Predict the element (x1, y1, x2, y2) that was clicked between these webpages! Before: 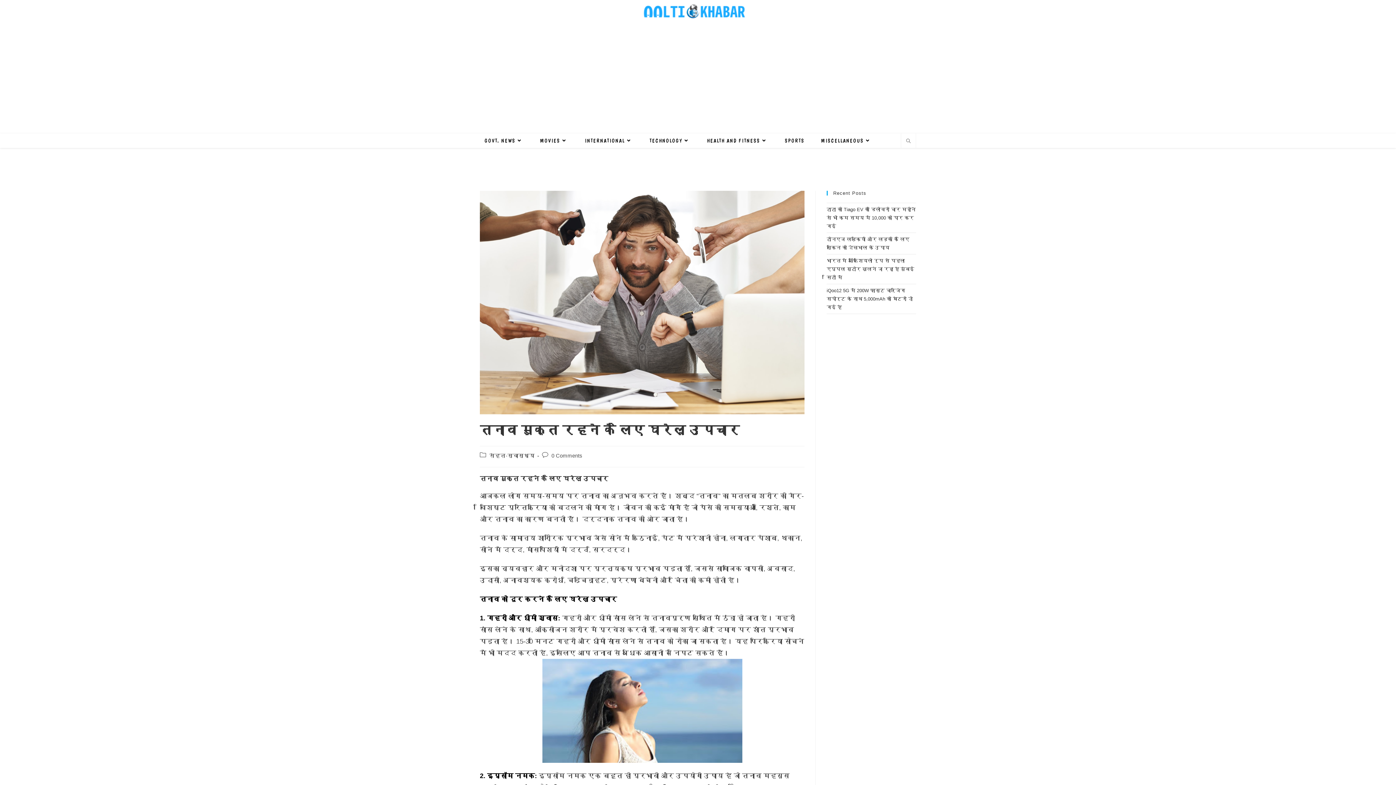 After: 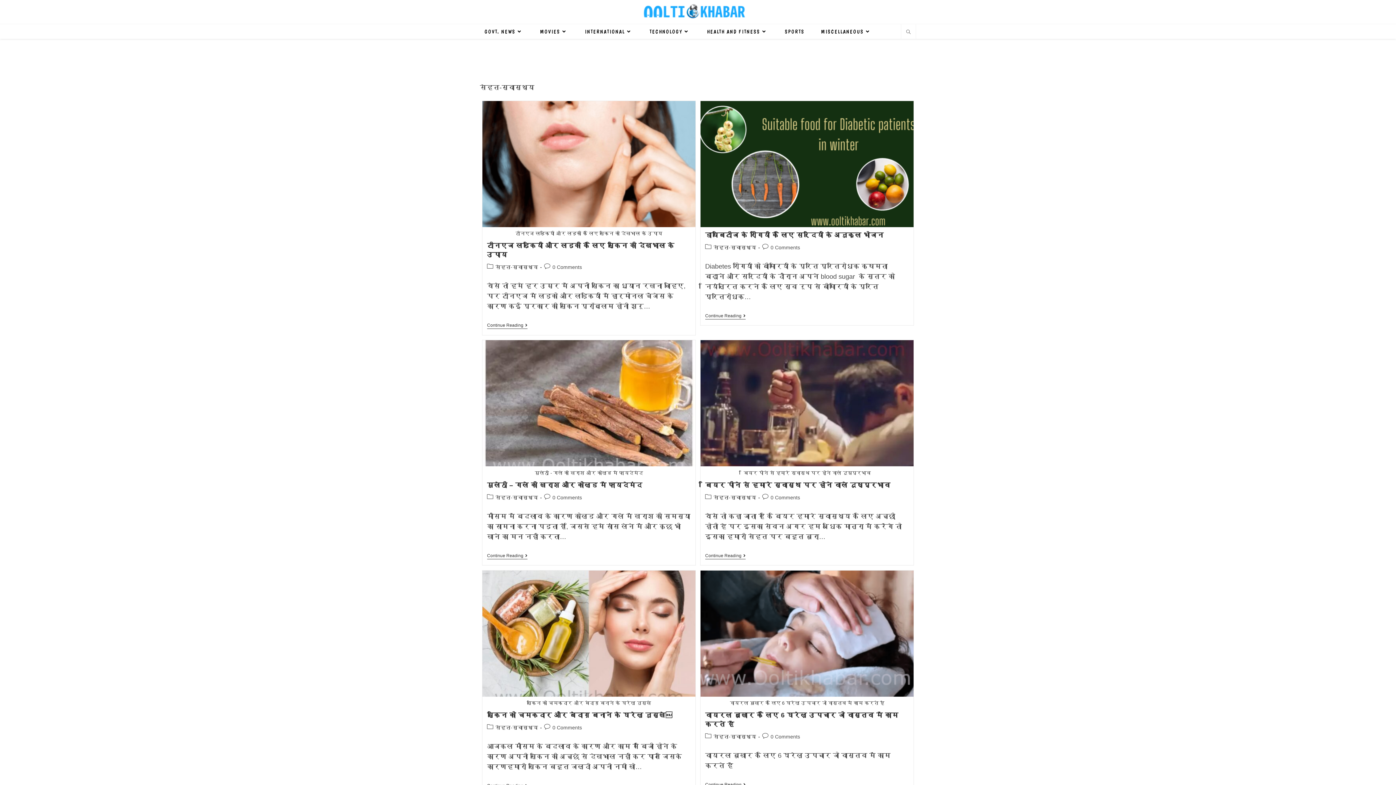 Action: bbox: (489, 453, 534, 459) label: सेहत-स्वास्थ्य